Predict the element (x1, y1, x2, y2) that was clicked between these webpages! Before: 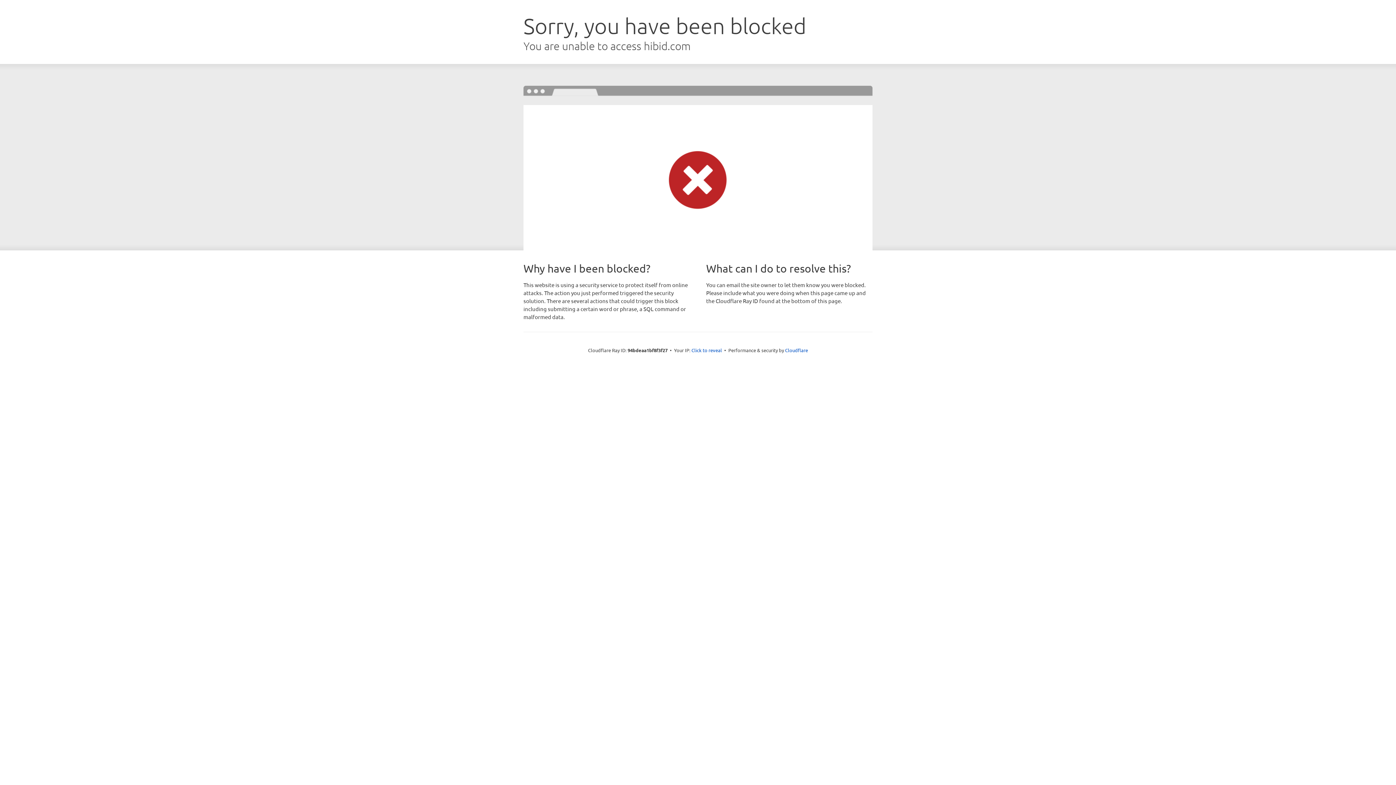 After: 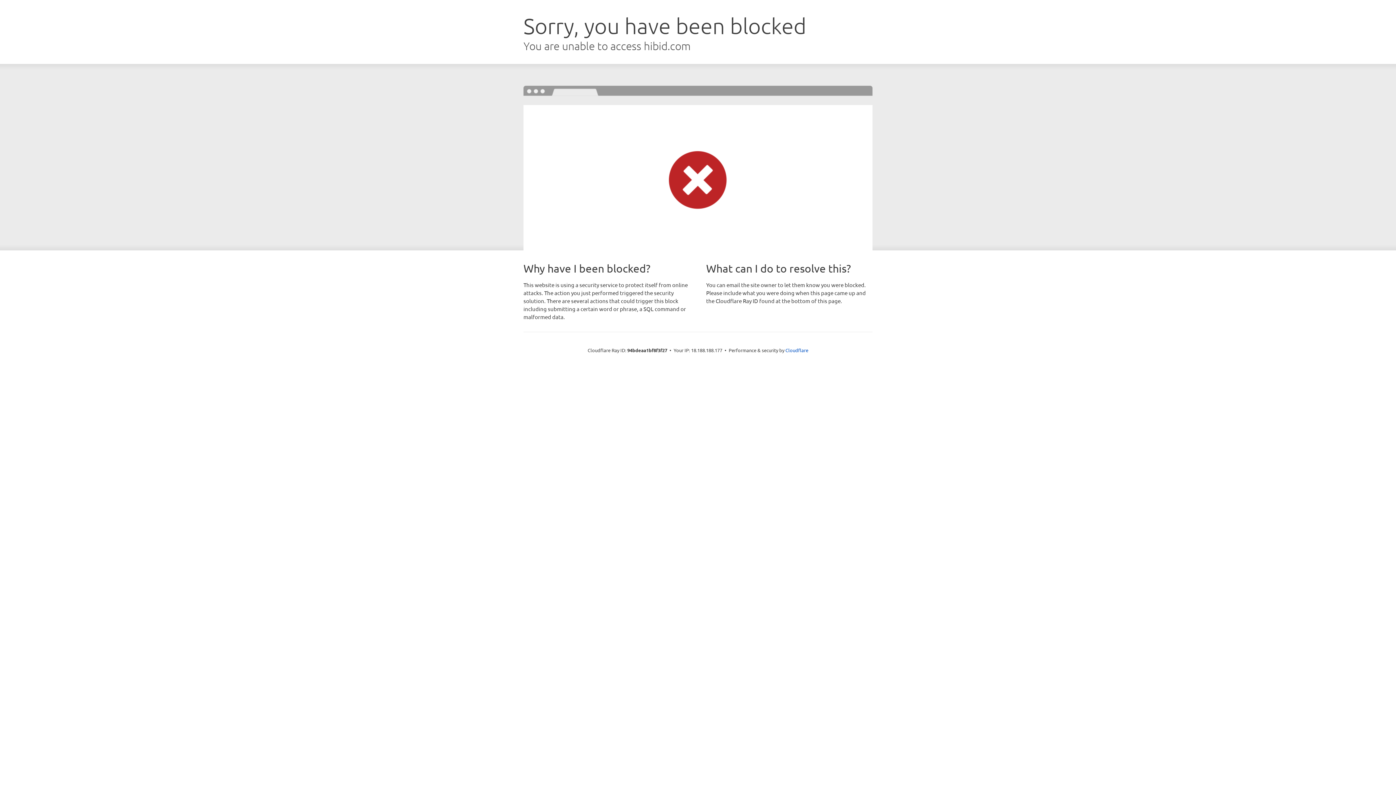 Action: label: Click to reveal bbox: (691, 346, 722, 353)